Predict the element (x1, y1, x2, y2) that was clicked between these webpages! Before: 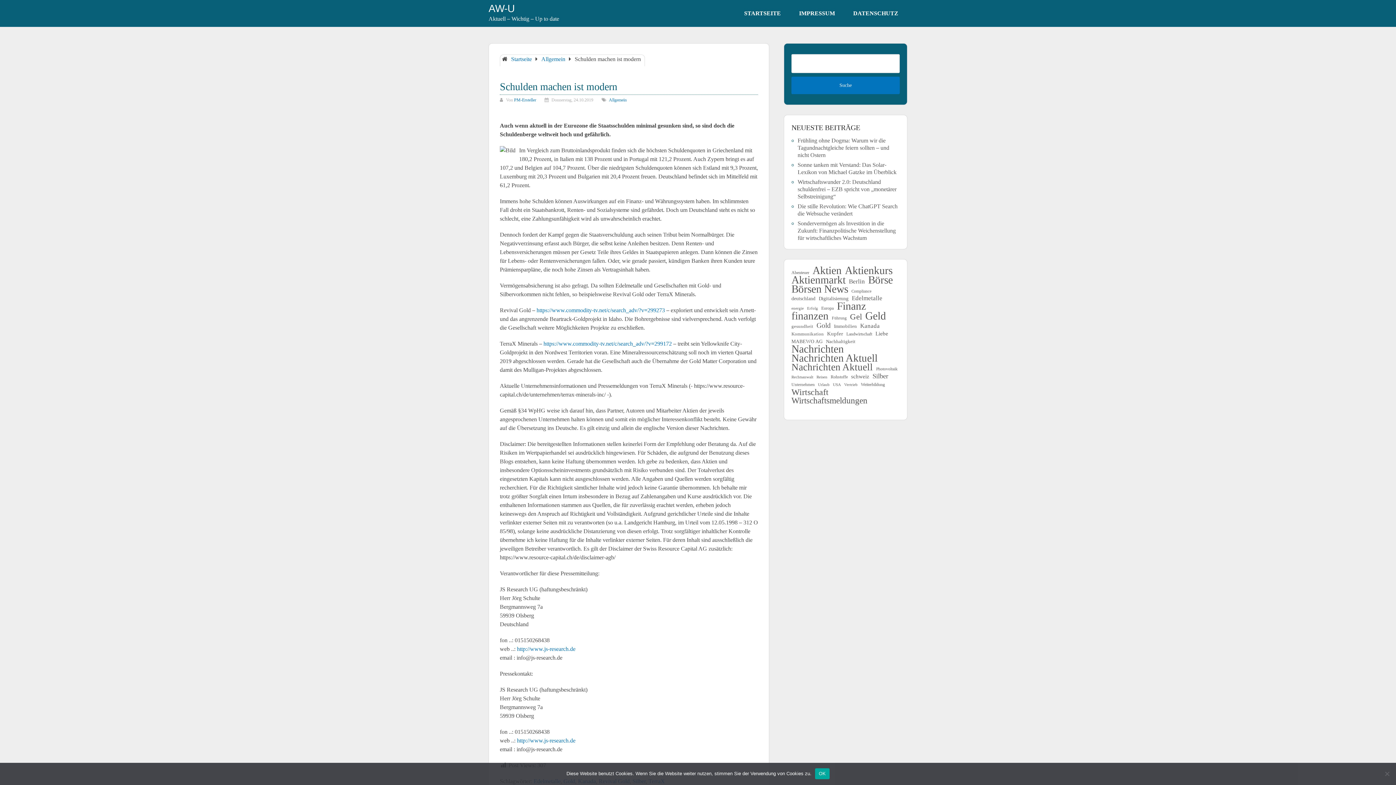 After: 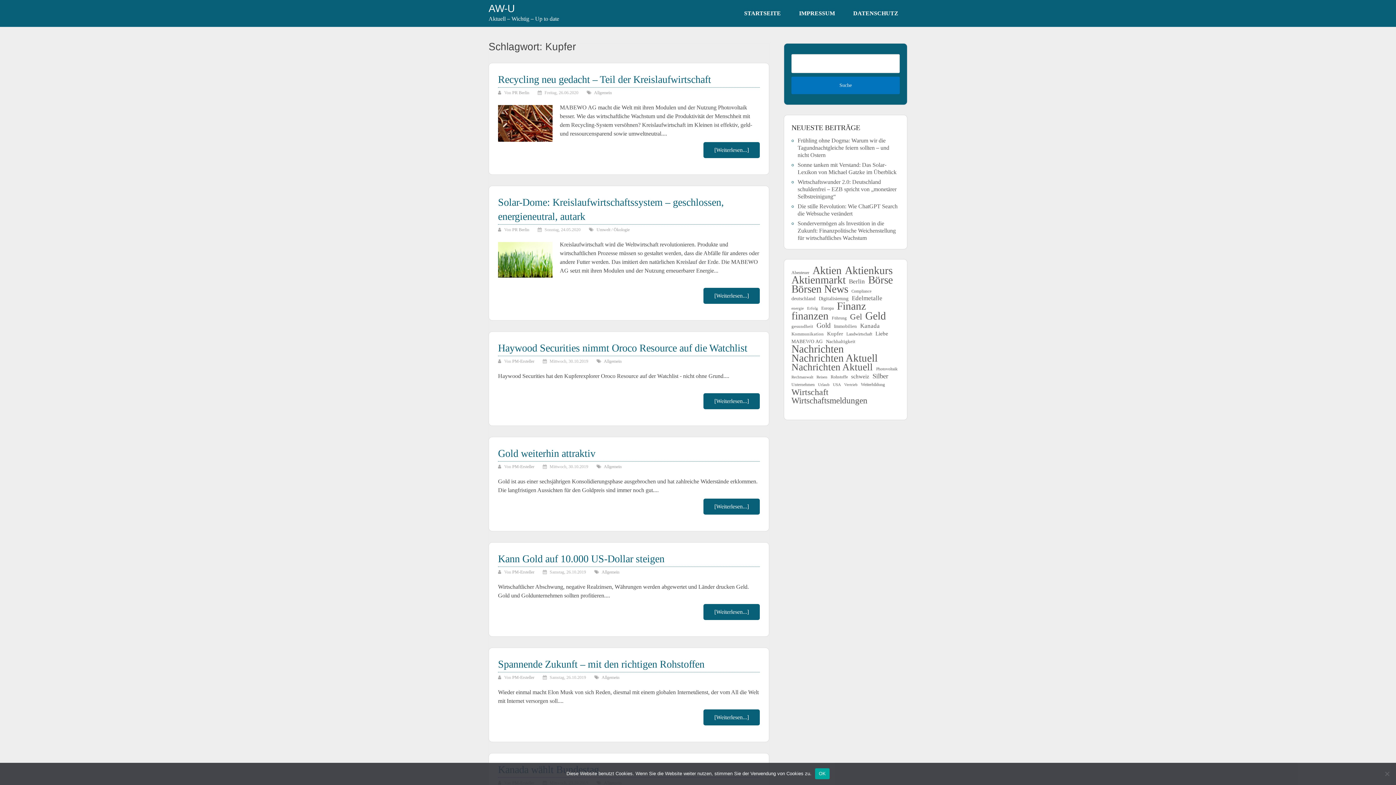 Action: bbox: (827, 330, 843, 337) label: Kupfer (183 Einträge)